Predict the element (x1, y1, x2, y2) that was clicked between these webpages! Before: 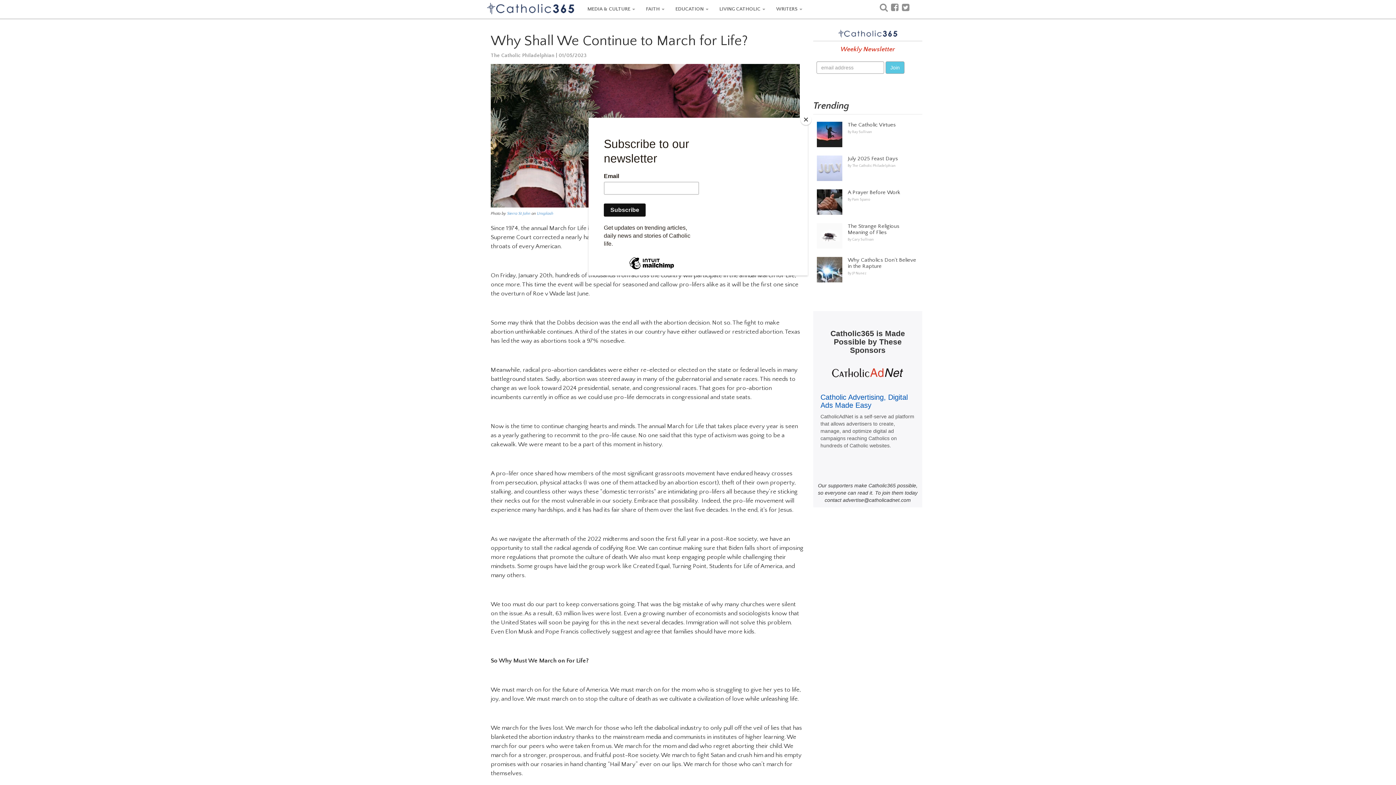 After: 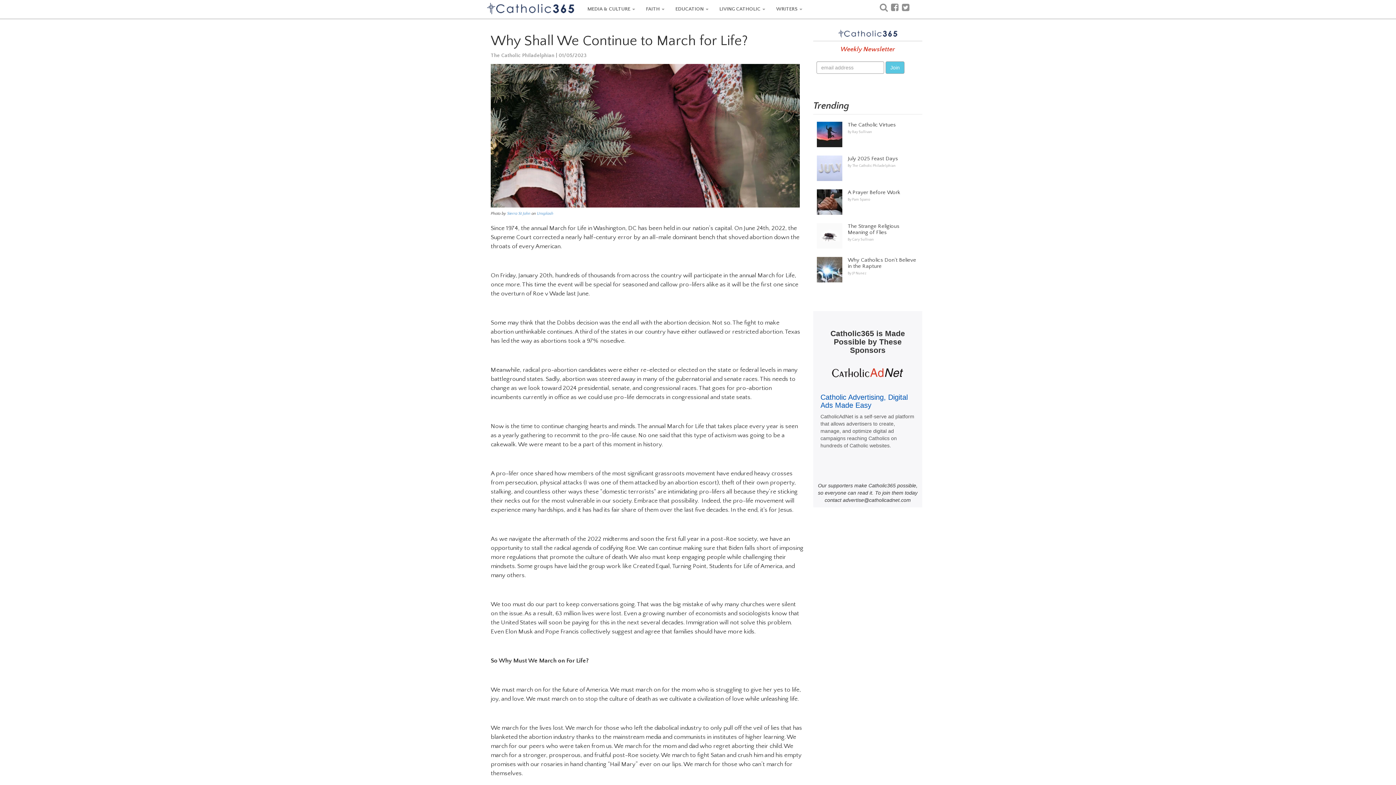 Action: label: Close bbox: (800, 114, 811, 125)